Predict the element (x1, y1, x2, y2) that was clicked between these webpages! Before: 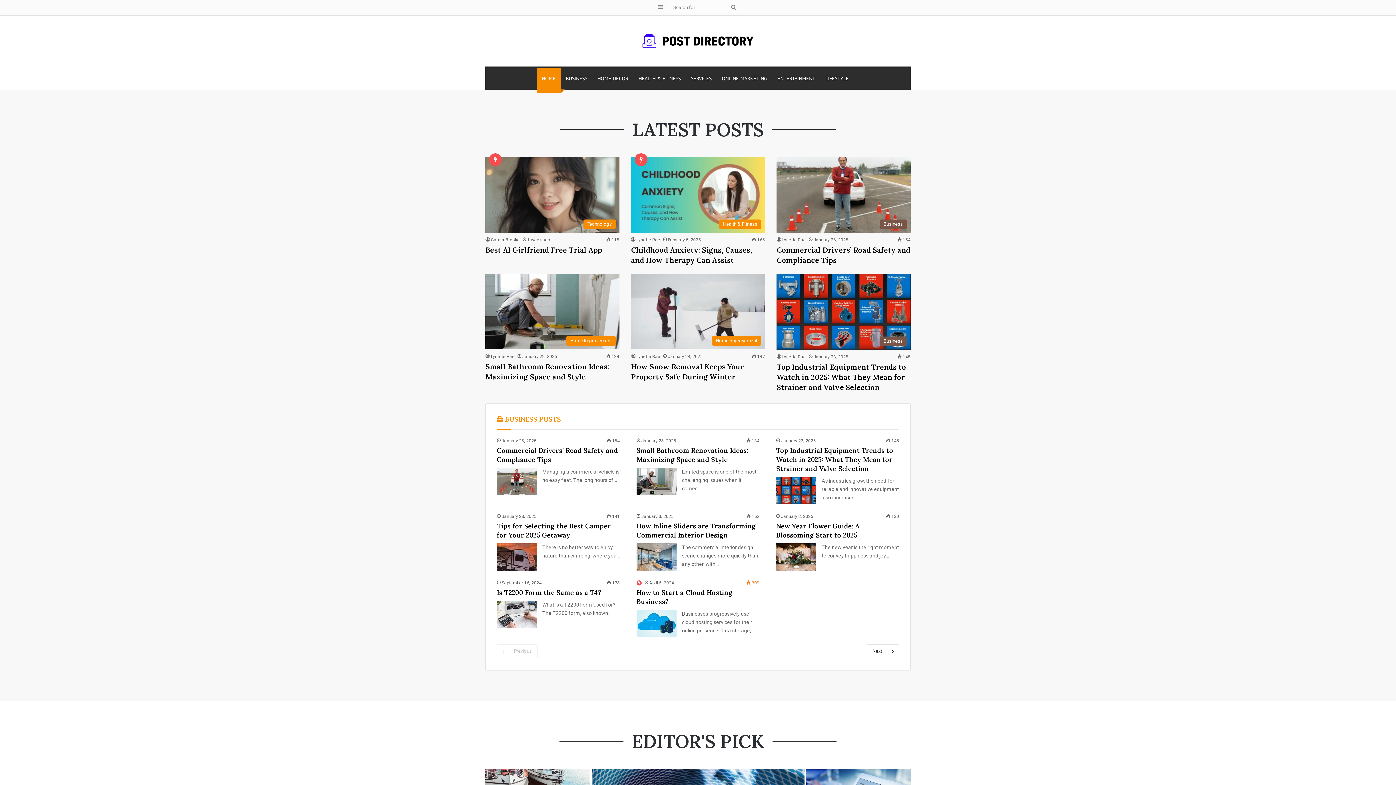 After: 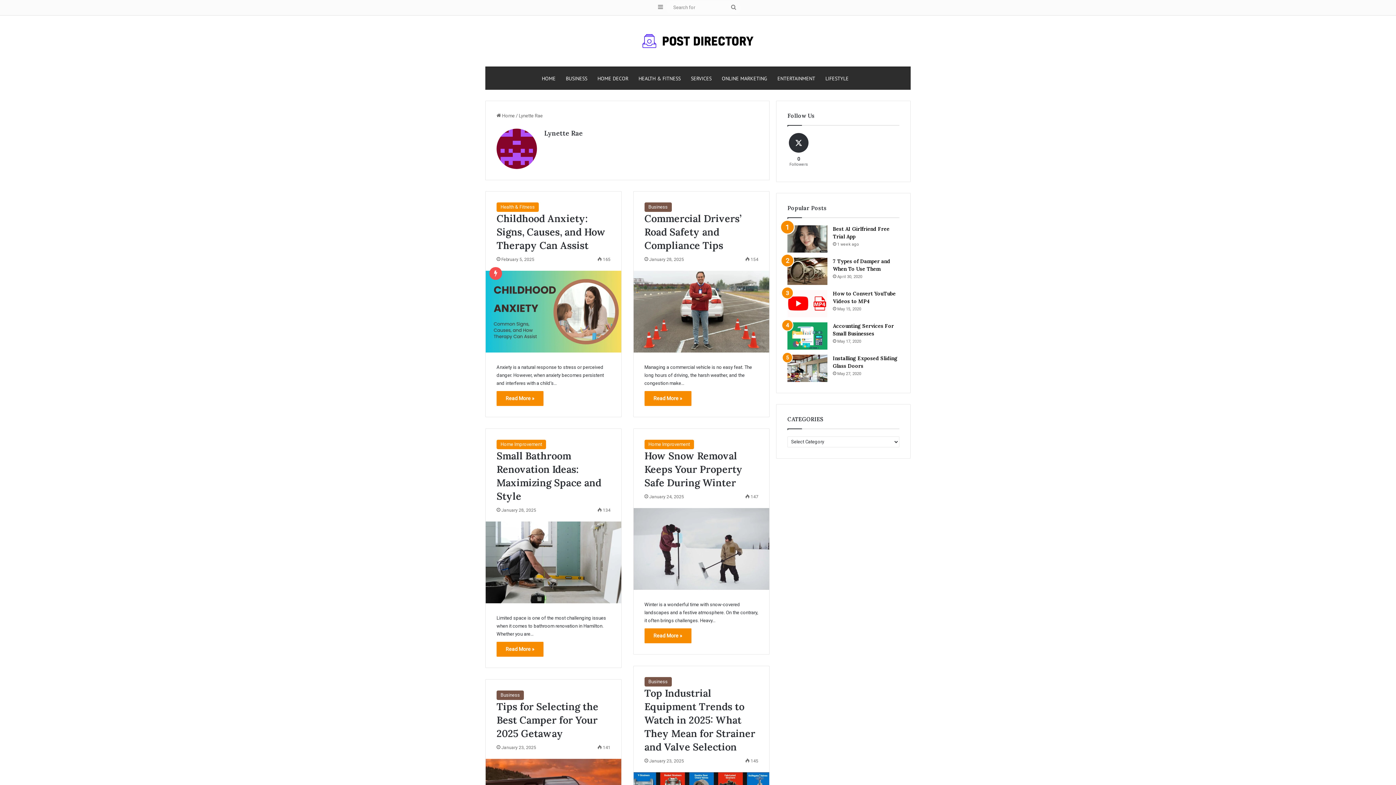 Action: bbox: (776, 354, 805, 359) label: Lynette Rae